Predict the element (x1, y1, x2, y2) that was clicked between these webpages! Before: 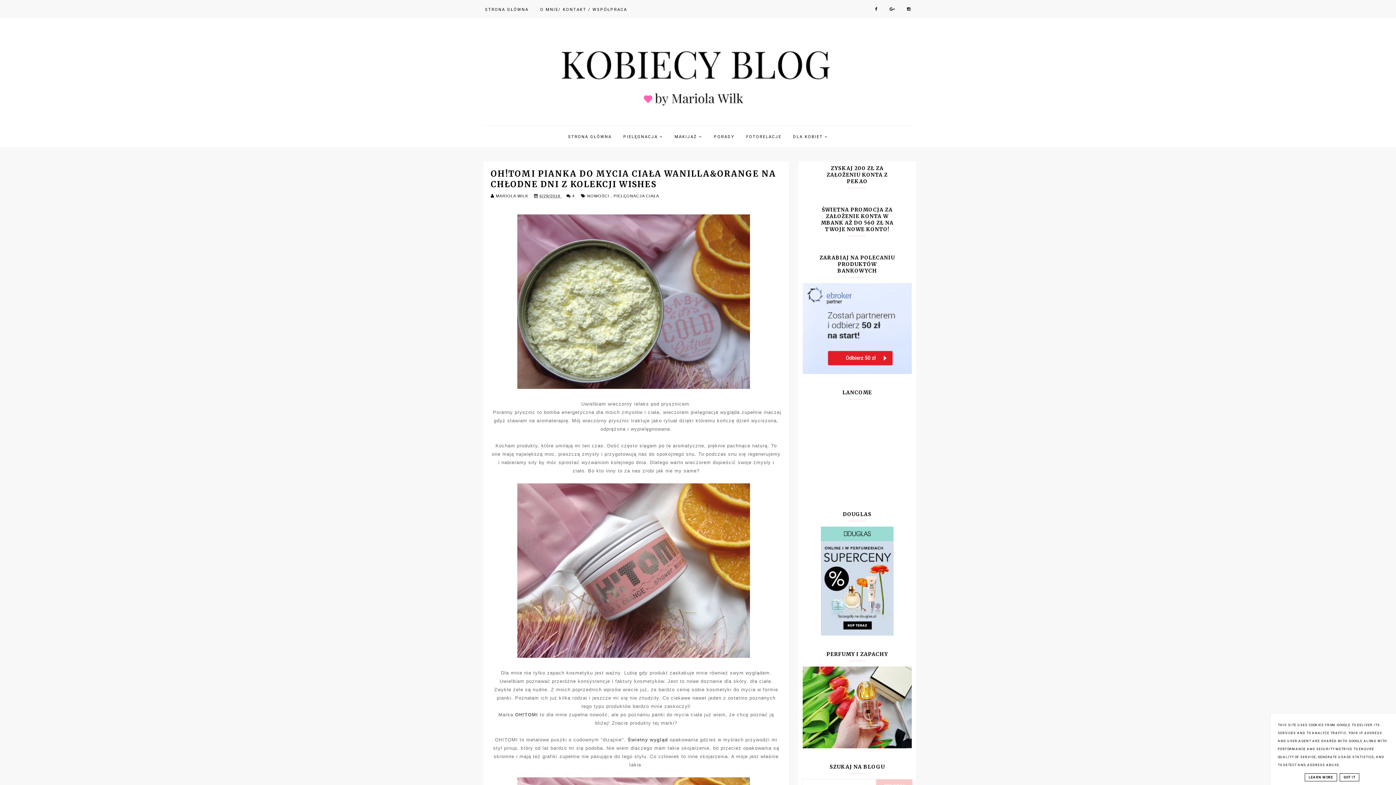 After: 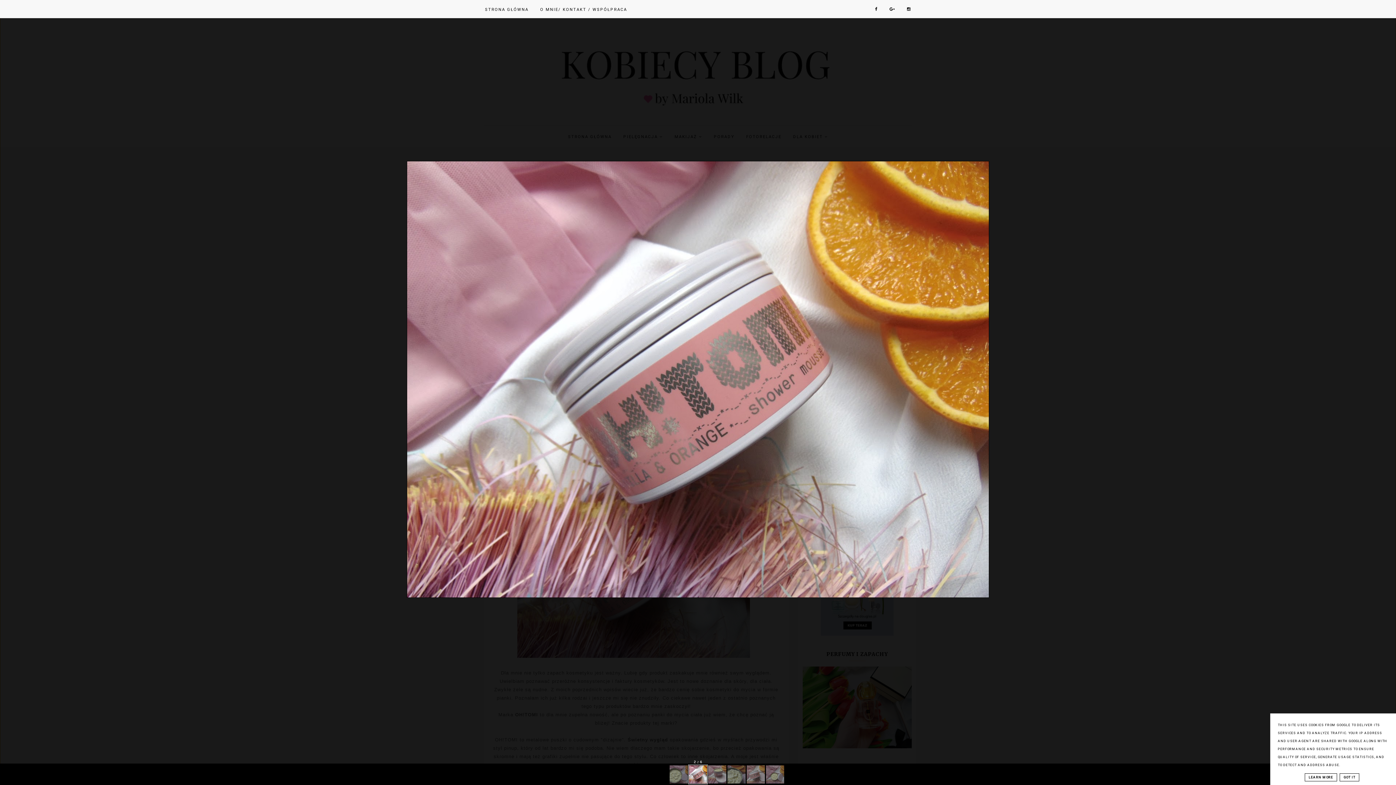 Action: bbox: (522, 653, 750, 659)